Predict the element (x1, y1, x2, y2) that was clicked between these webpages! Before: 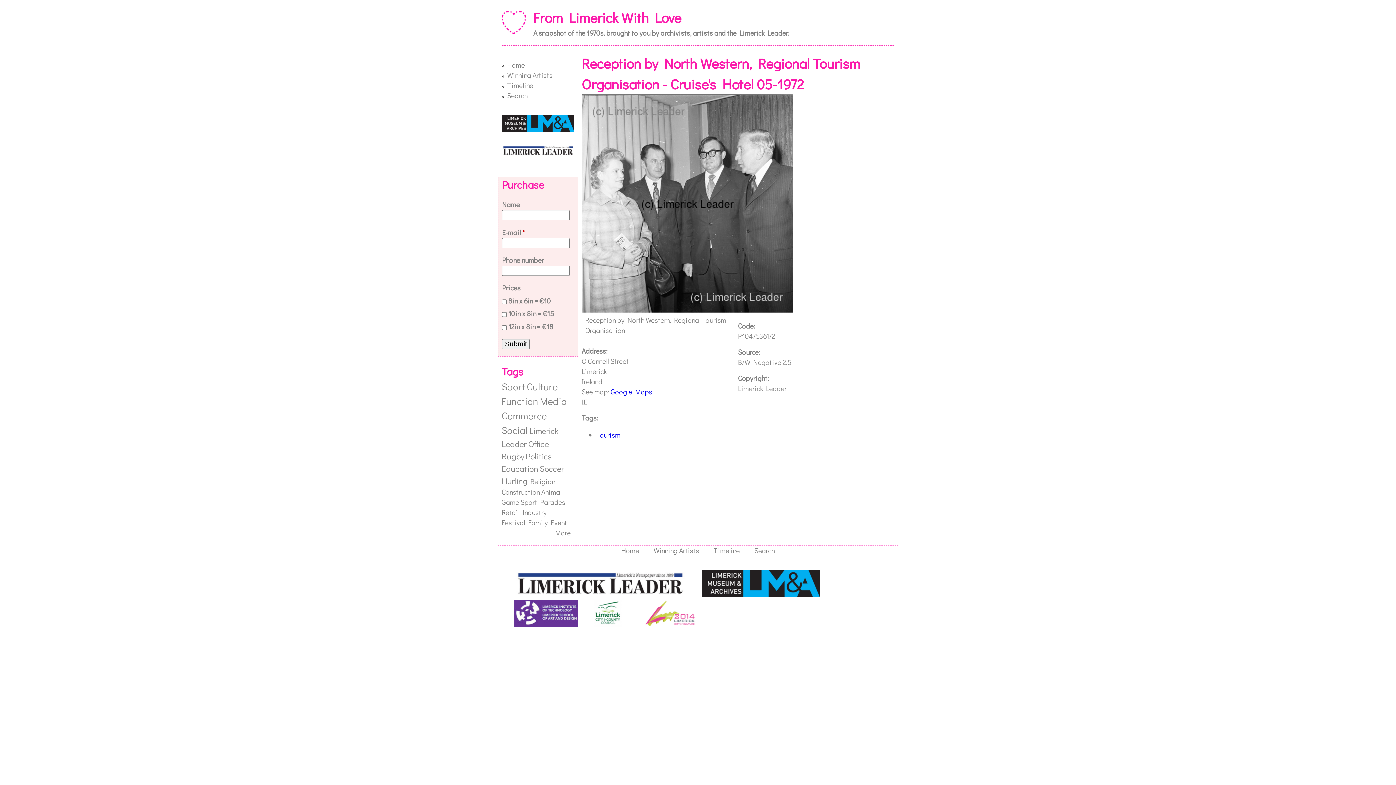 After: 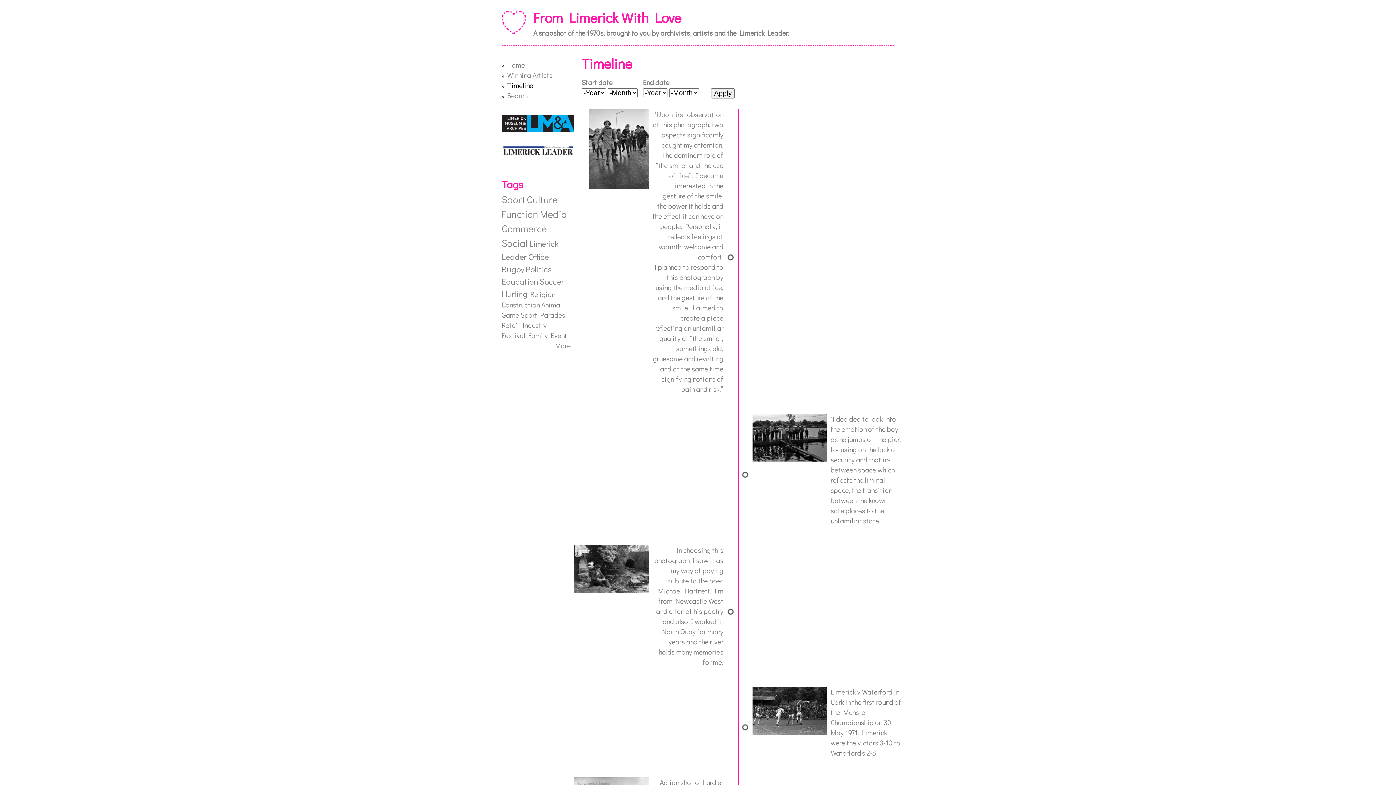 Action: label: Timeline bbox: (713, 546, 740, 555)